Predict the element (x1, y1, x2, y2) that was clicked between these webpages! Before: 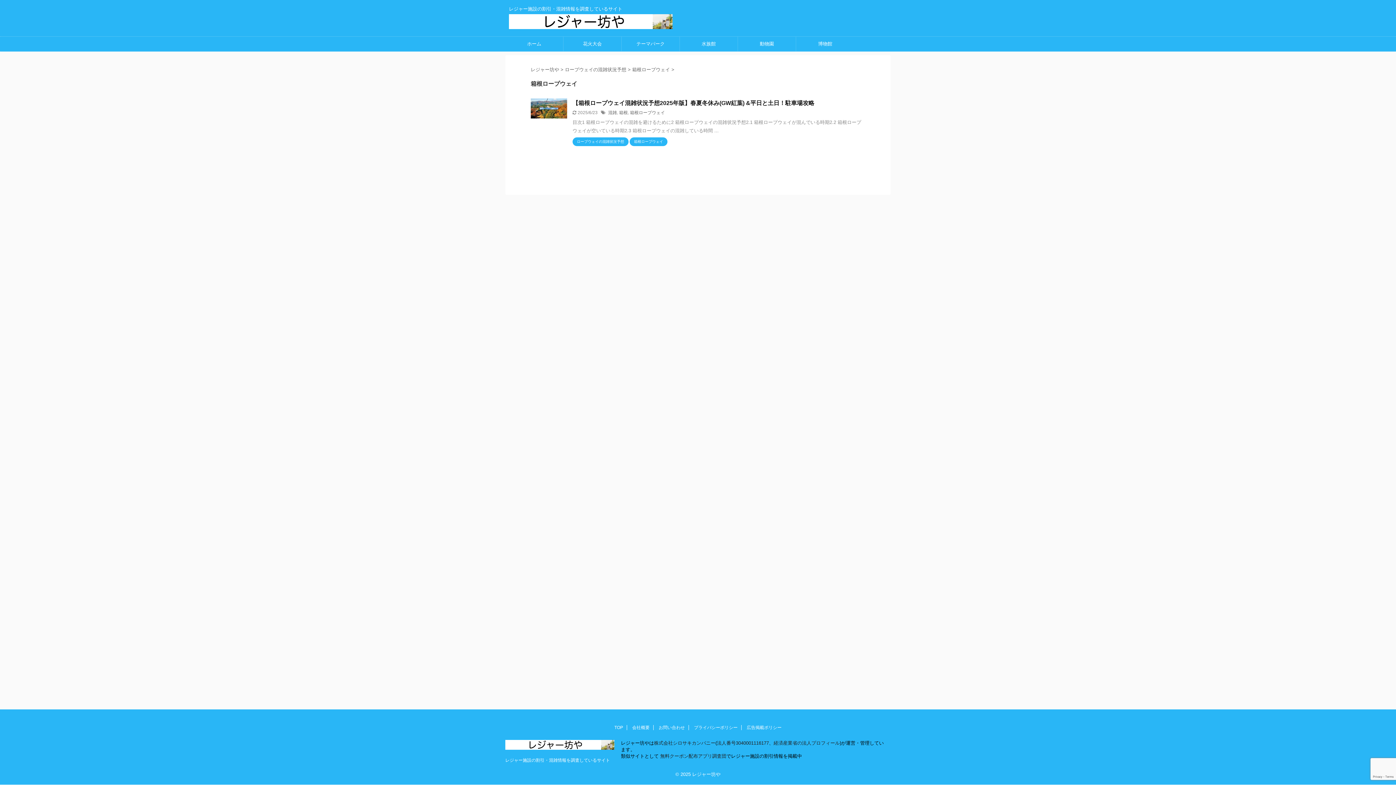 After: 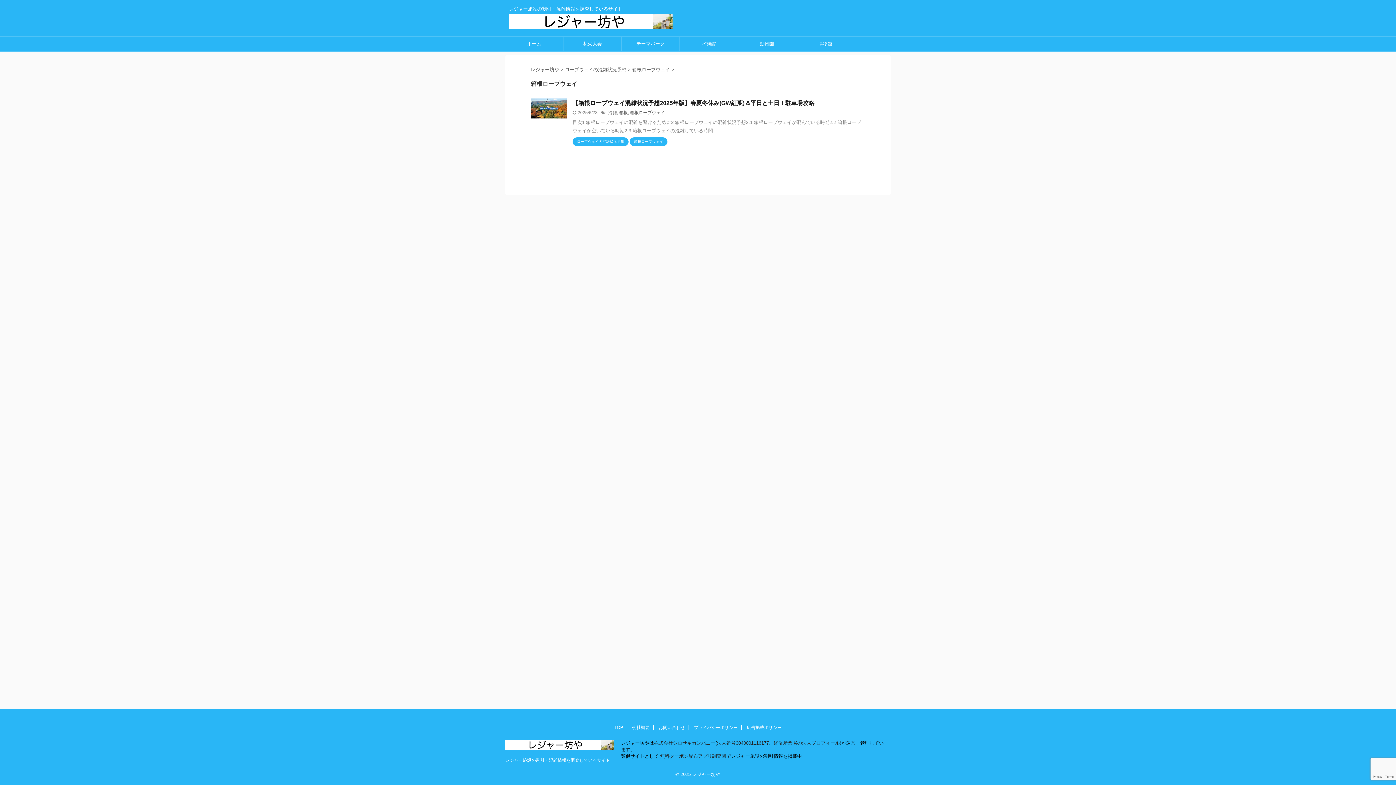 Action: bbox: (629, 138, 667, 143) label: 箱根ロープウェイ